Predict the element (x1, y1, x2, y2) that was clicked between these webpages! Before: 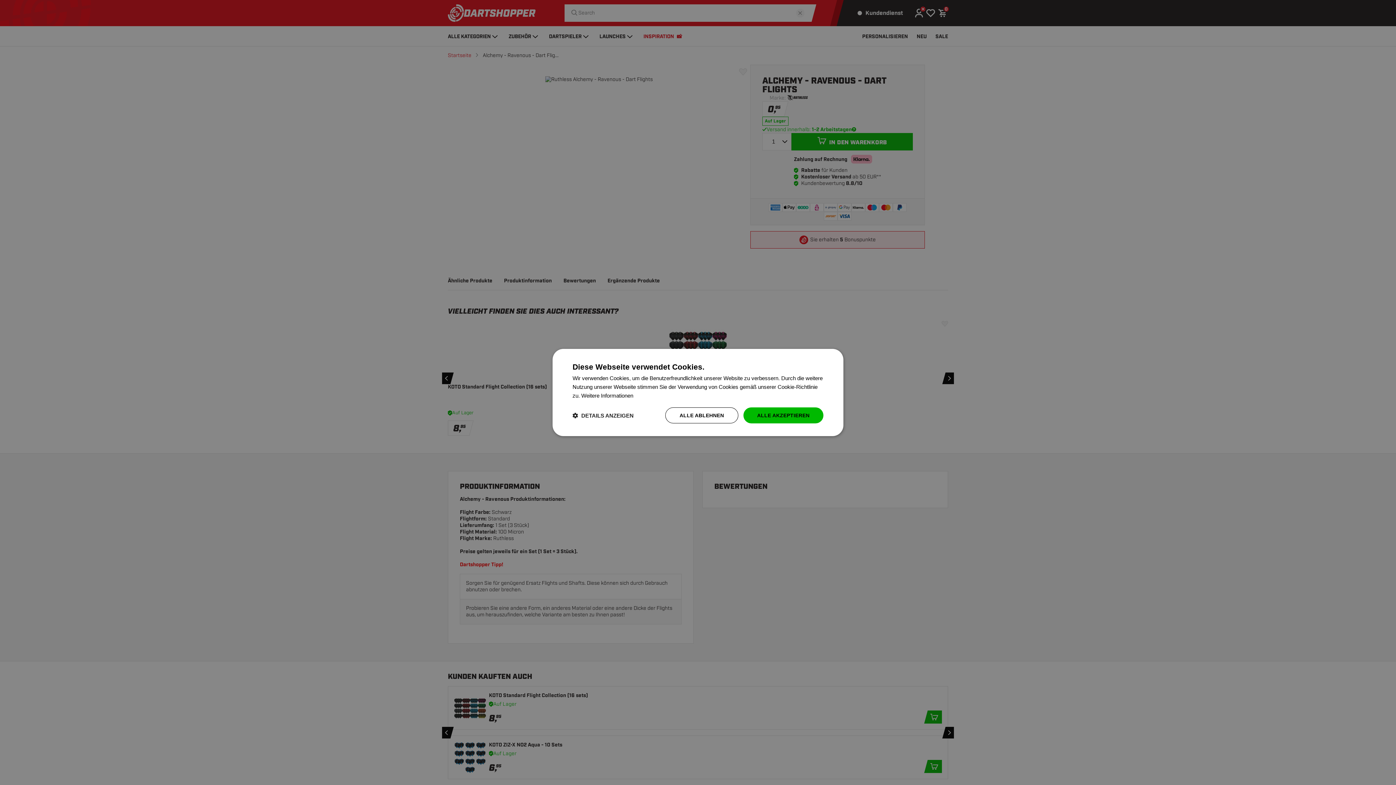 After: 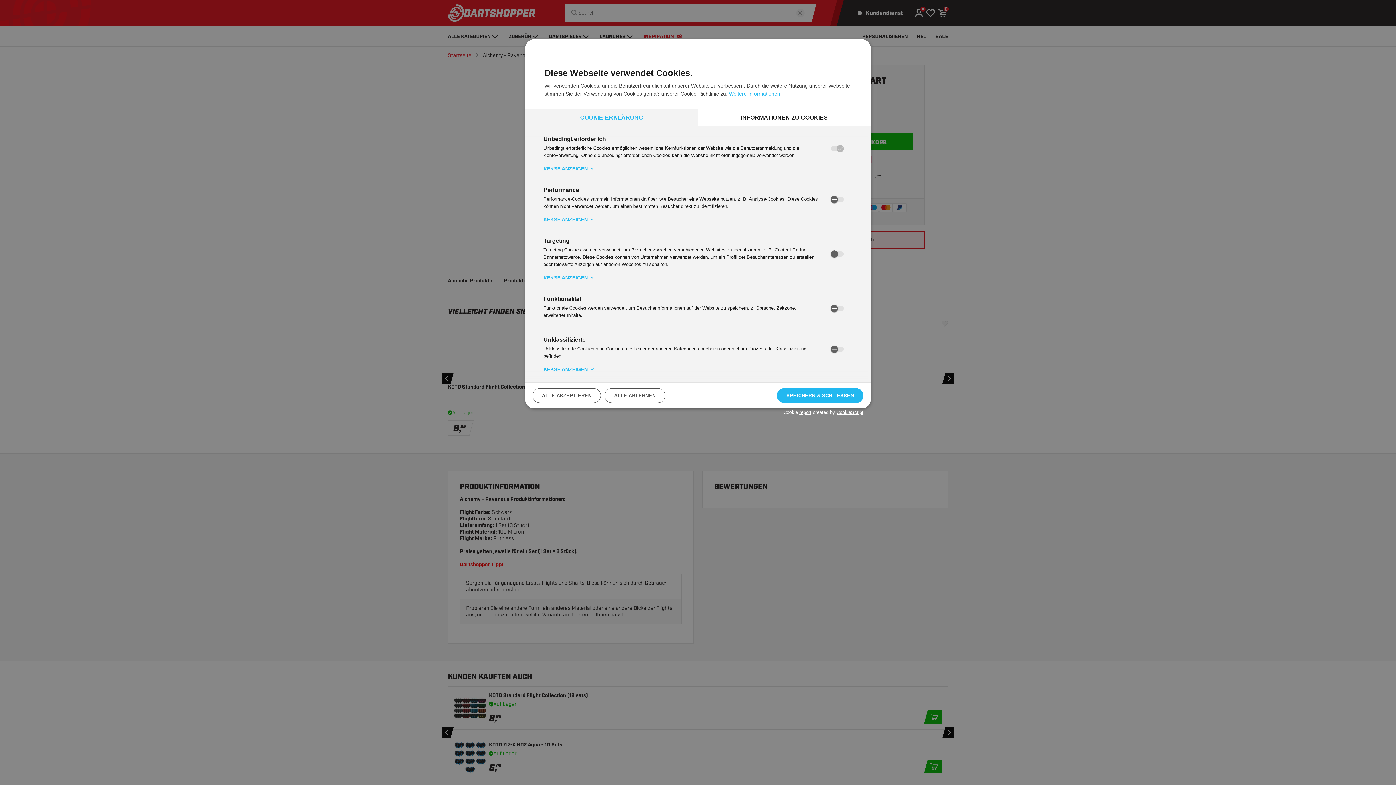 Action: label:  DETAILS ANZEIGEN bbox: (572, 412, 633, 419)